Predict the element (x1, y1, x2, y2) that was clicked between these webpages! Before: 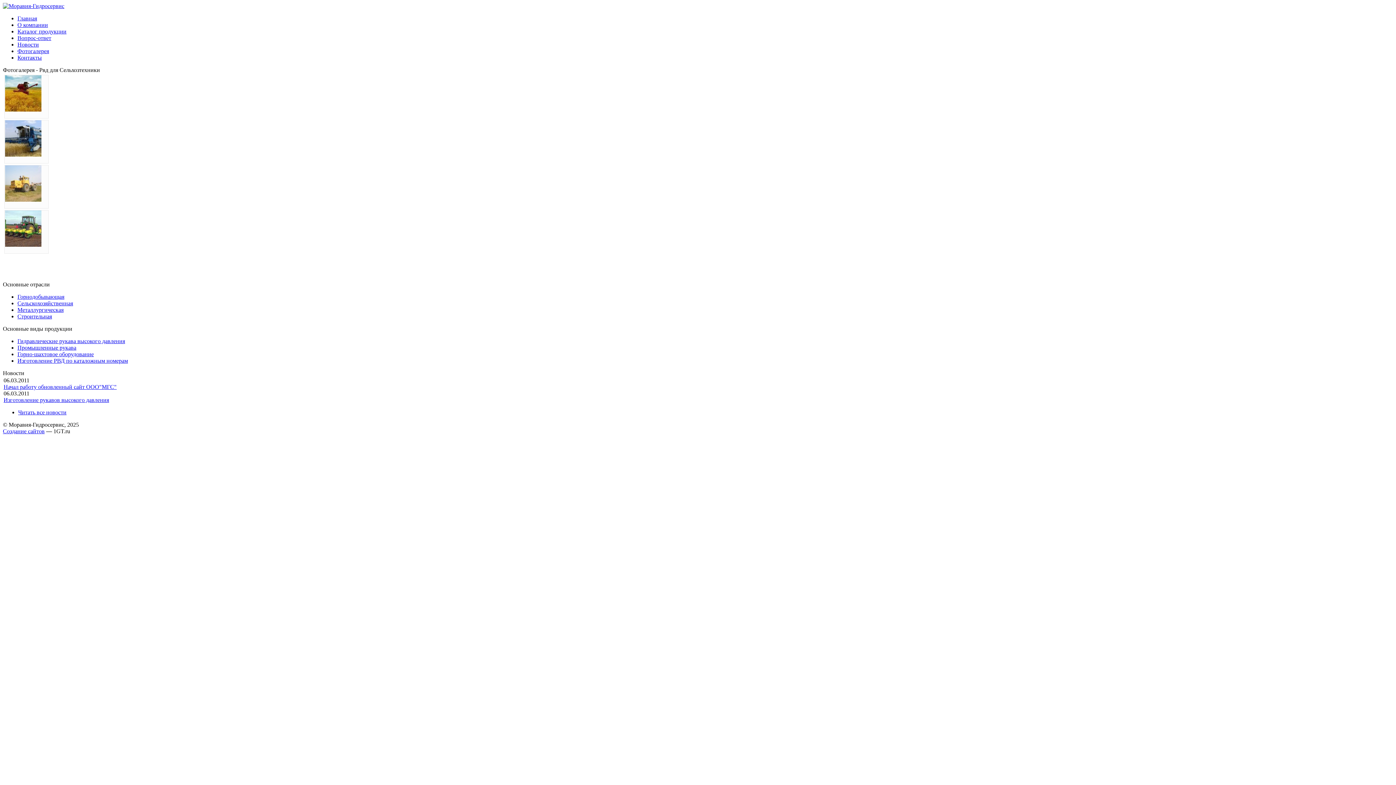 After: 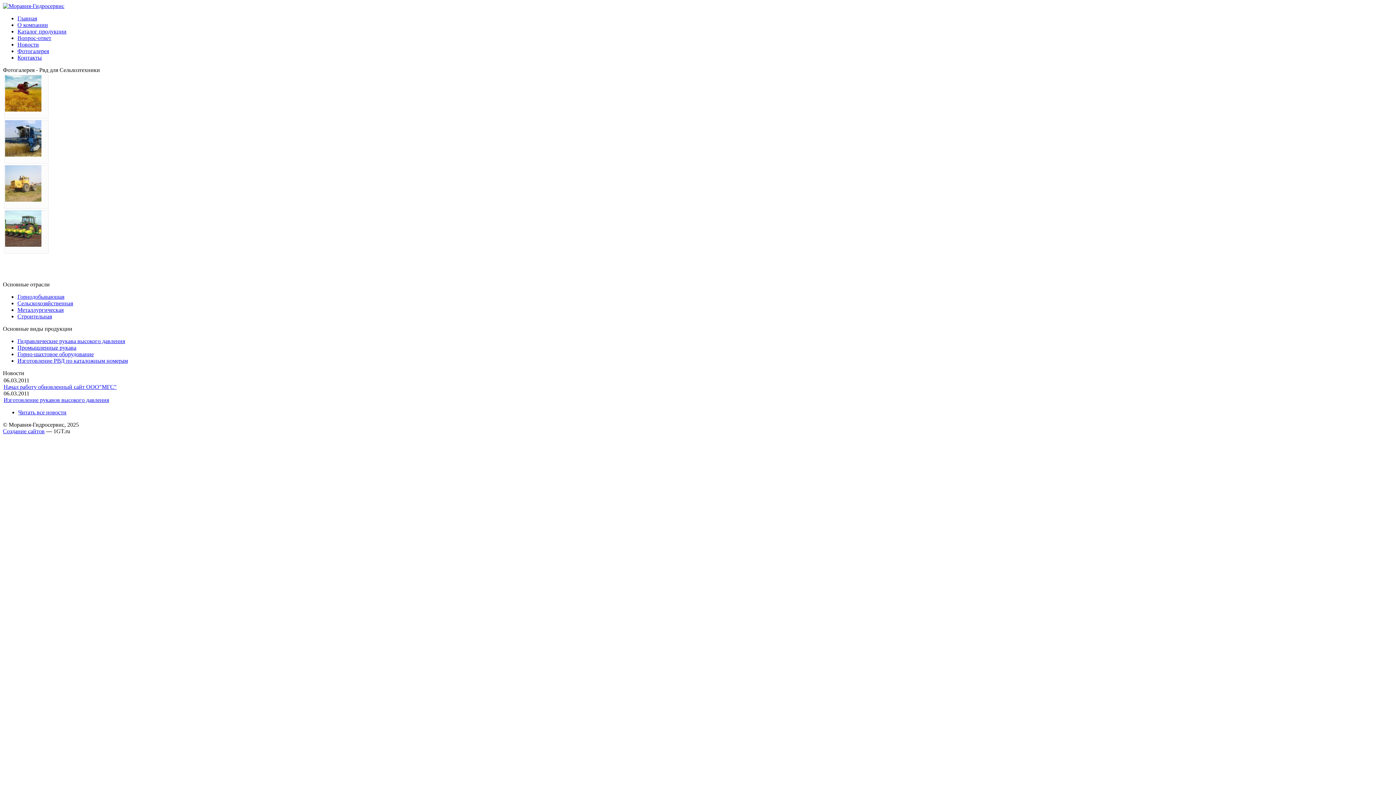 Action: bbox: (2, 428, 44, 434) label: Создание сайтов